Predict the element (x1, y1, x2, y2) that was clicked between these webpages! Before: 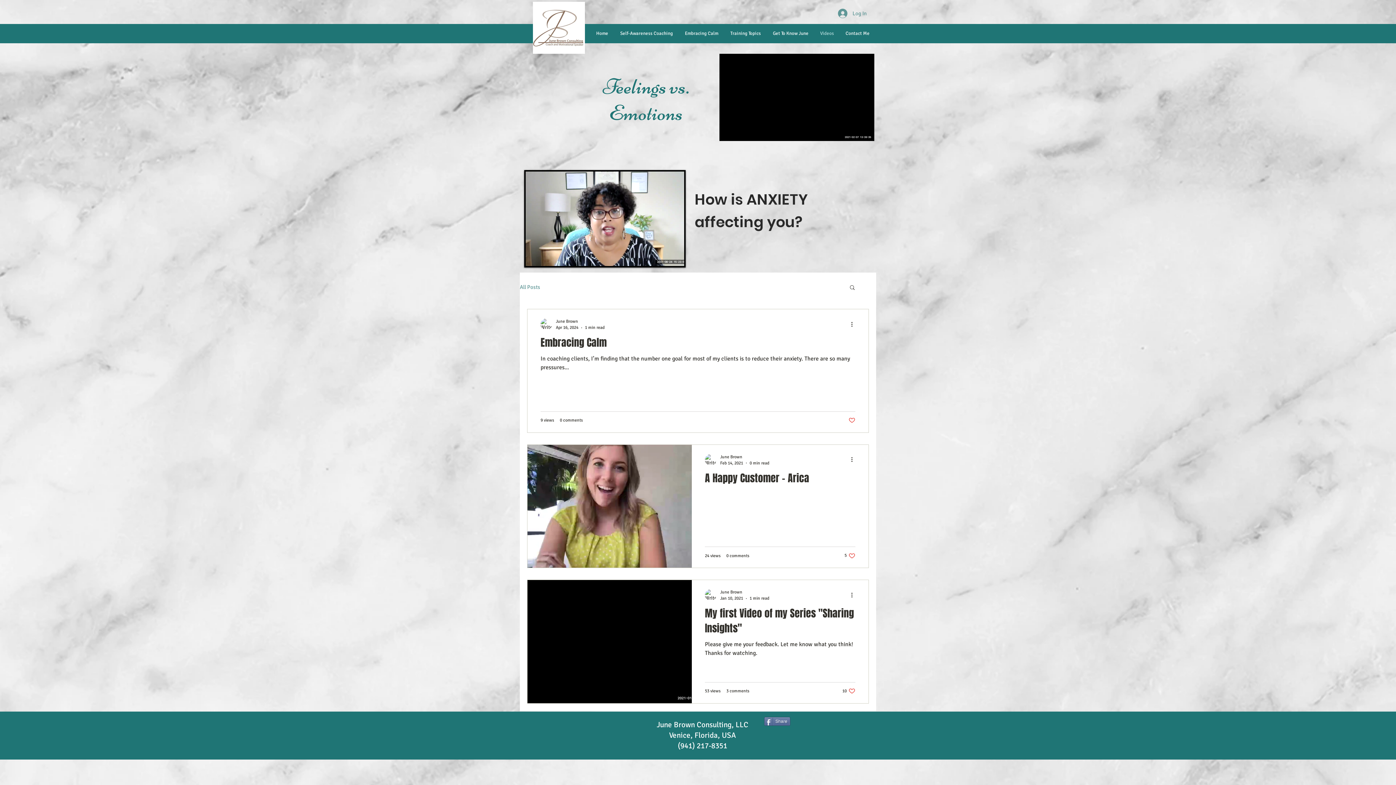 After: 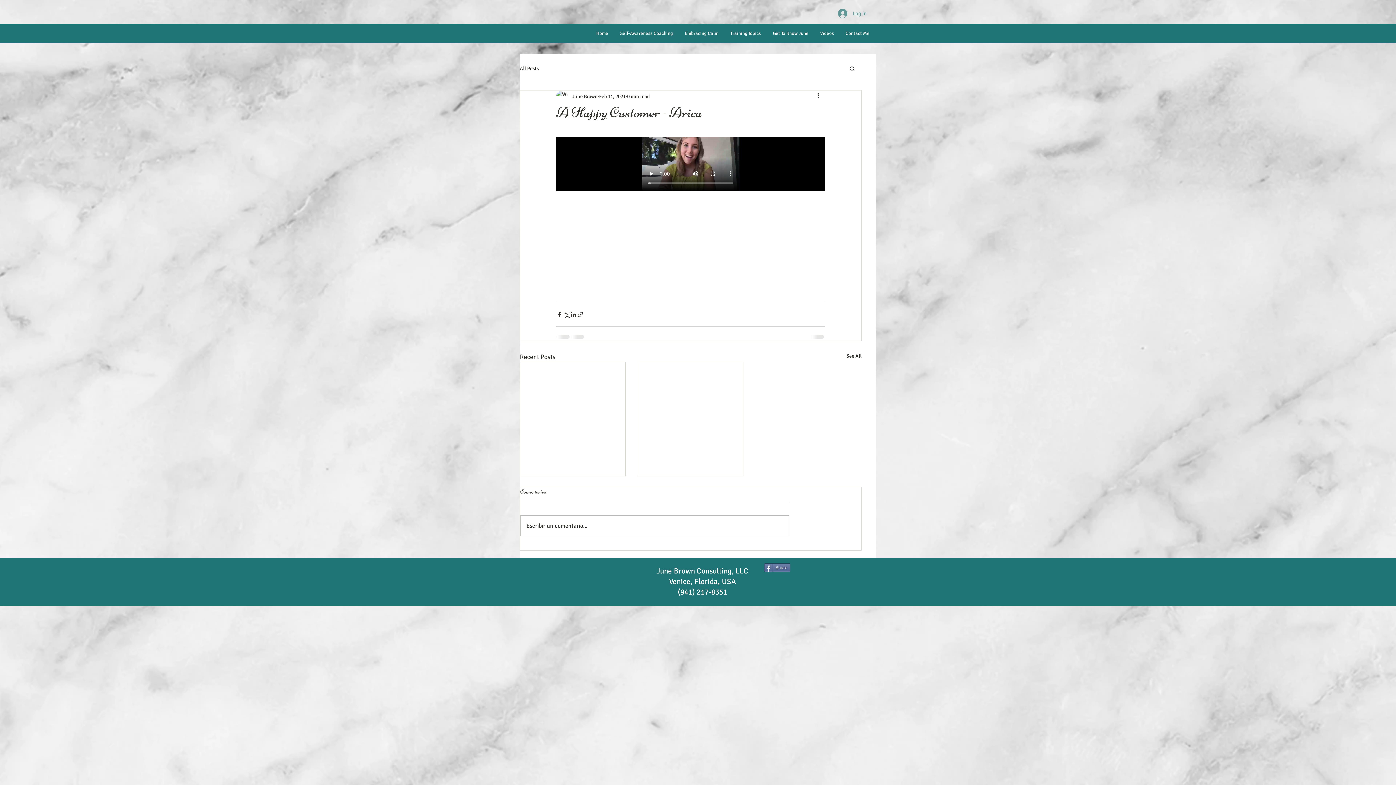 Action: label: A Happy Customer - Arica bbox: (705, 470, 855, 490)